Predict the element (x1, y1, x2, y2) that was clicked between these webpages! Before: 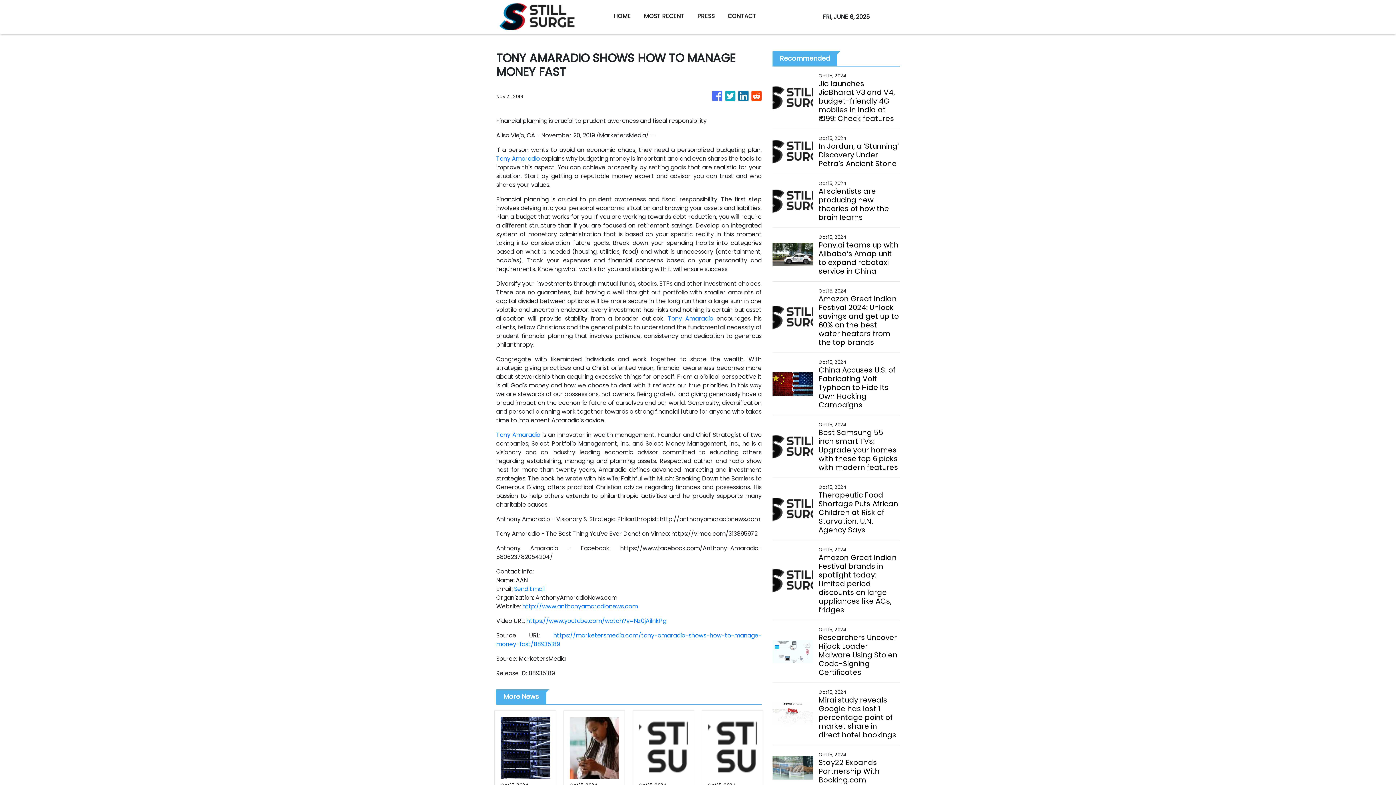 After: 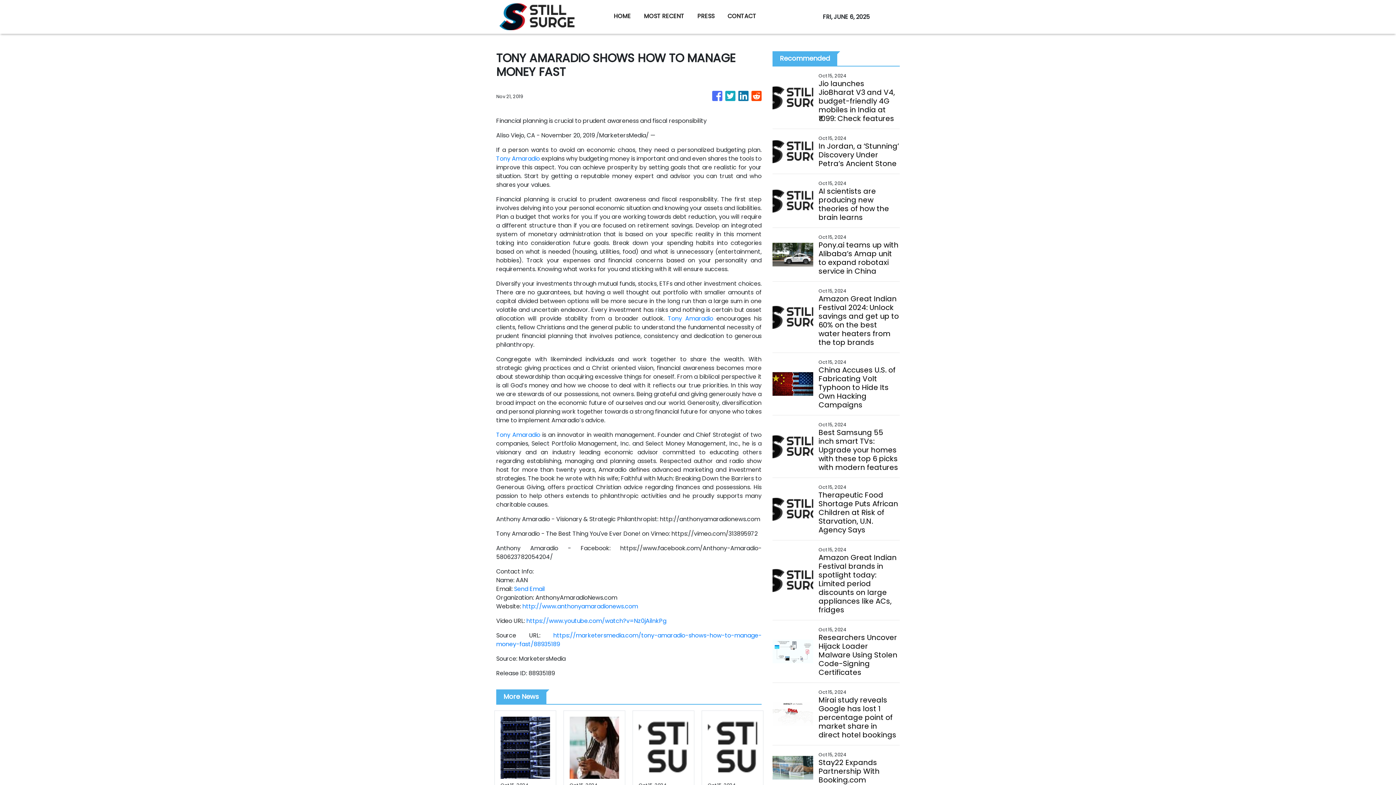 Action: bbox: (712, 87, 722, 105)